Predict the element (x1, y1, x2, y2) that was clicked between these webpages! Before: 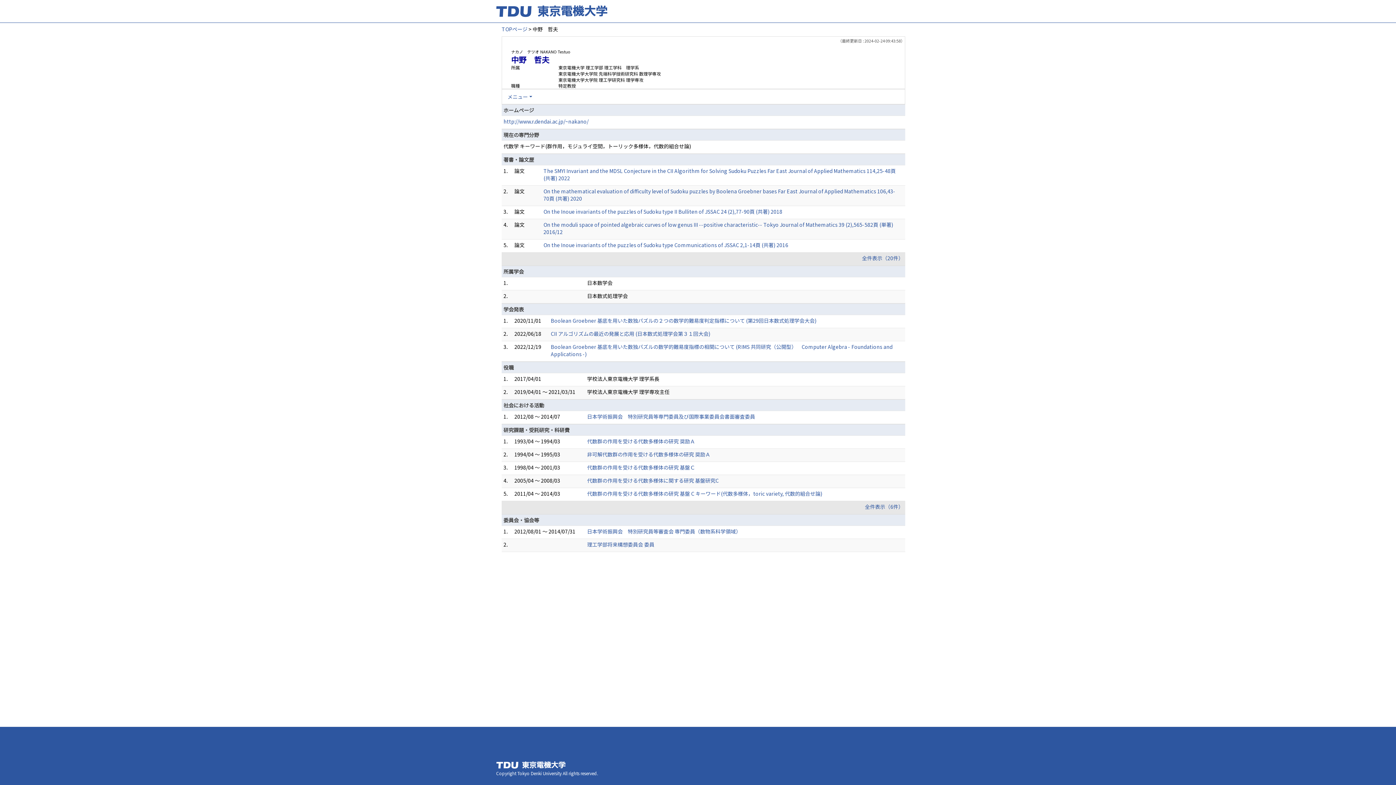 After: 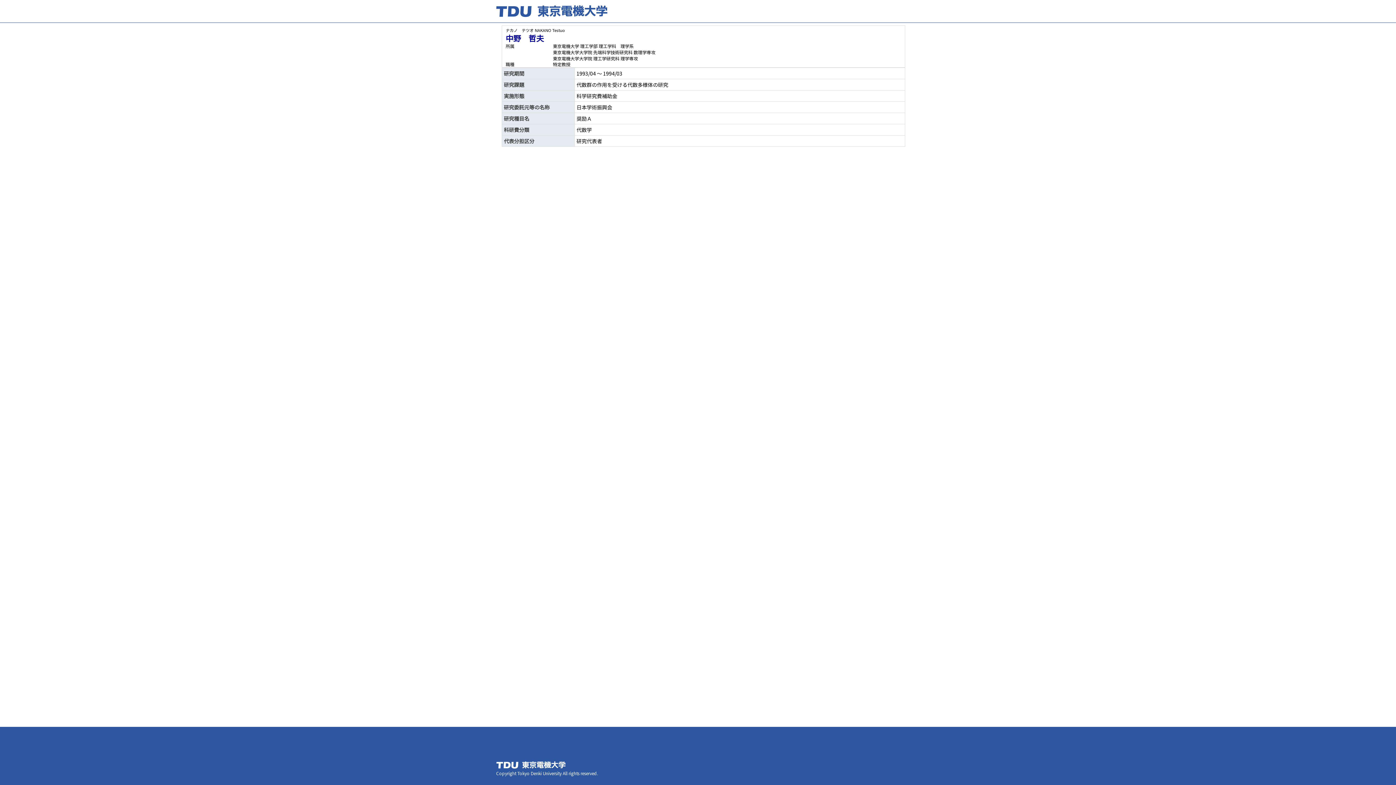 Action: label: 代数群の作用を受ける代数多様体の研究 奨励Ａ bbox: (587, 437, 695, 445)